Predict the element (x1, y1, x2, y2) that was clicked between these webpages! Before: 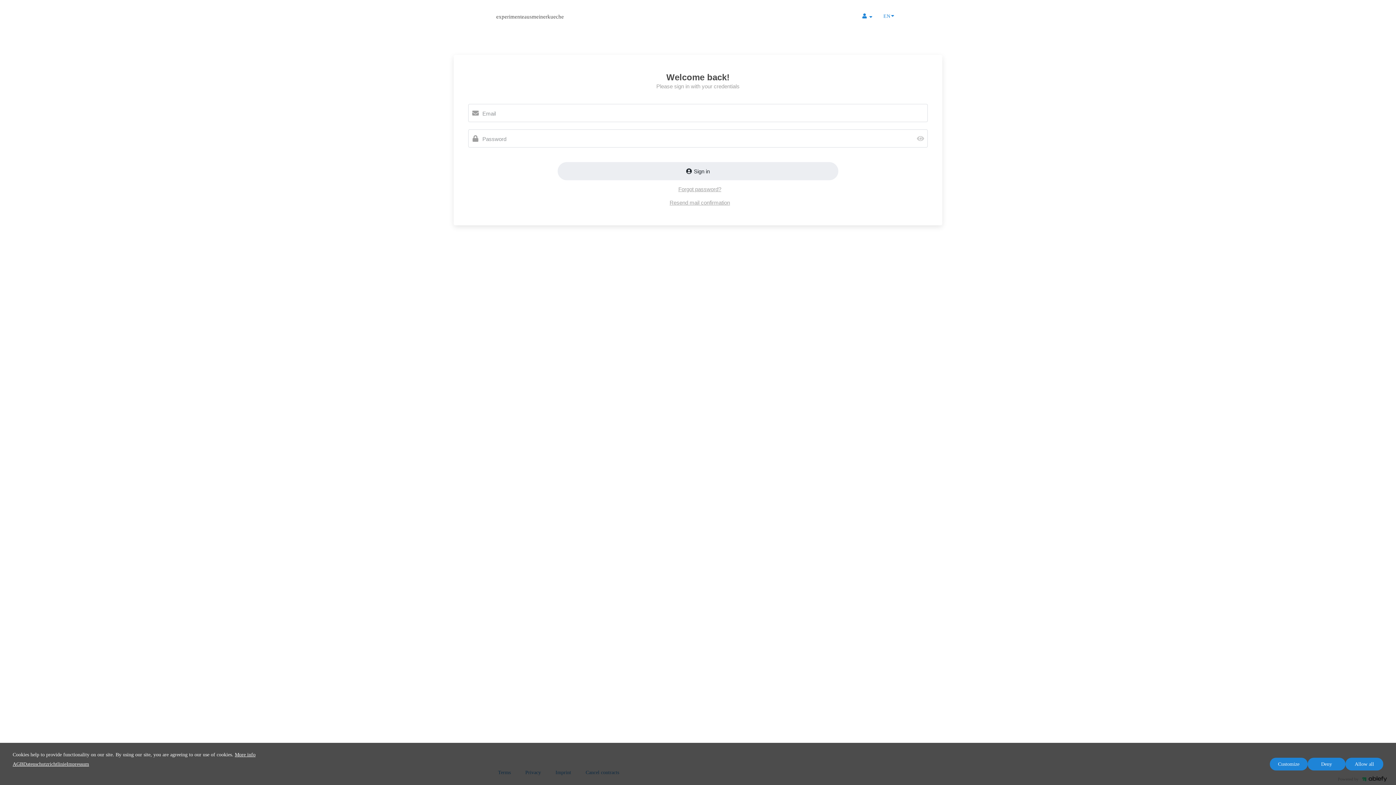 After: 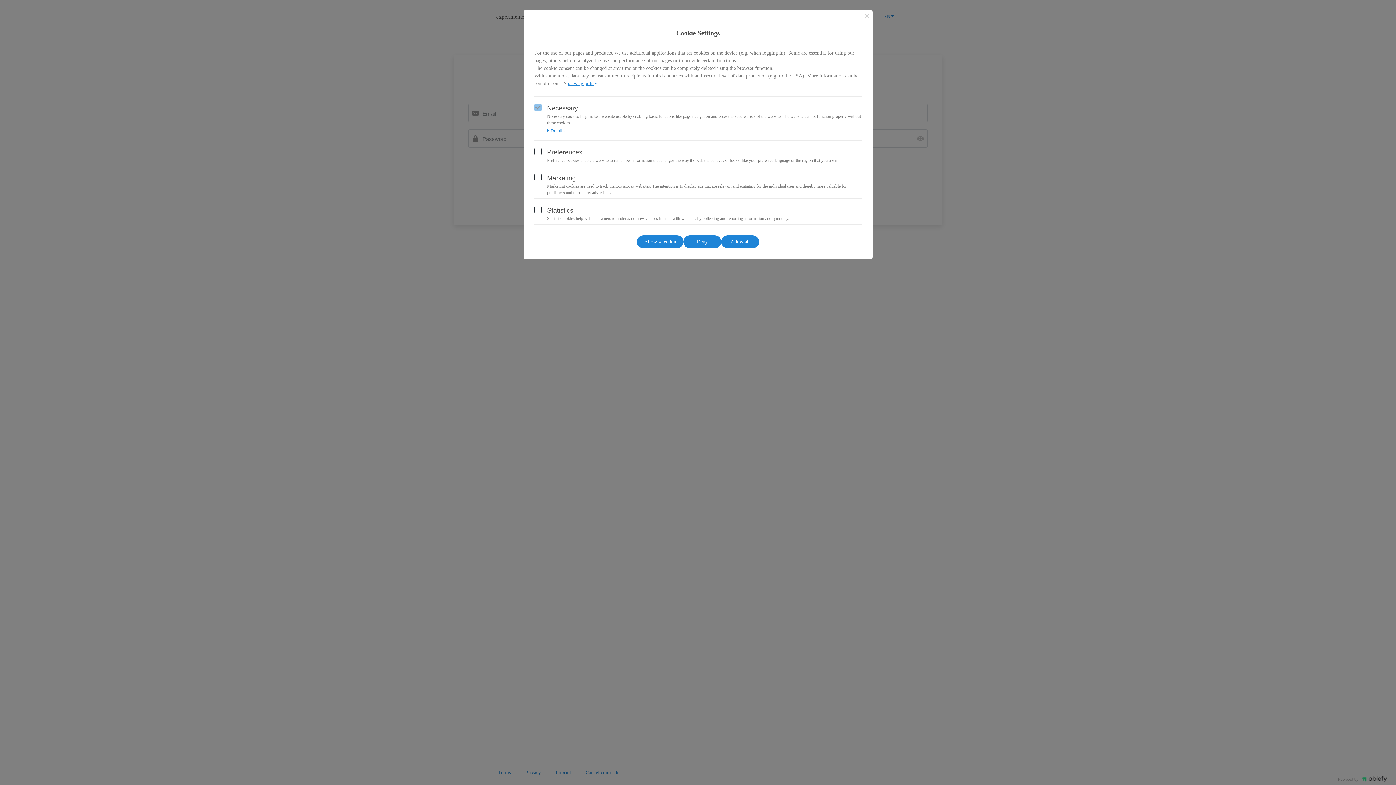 Action: bbox: (1270, 758, 1308, 770) label: Customize